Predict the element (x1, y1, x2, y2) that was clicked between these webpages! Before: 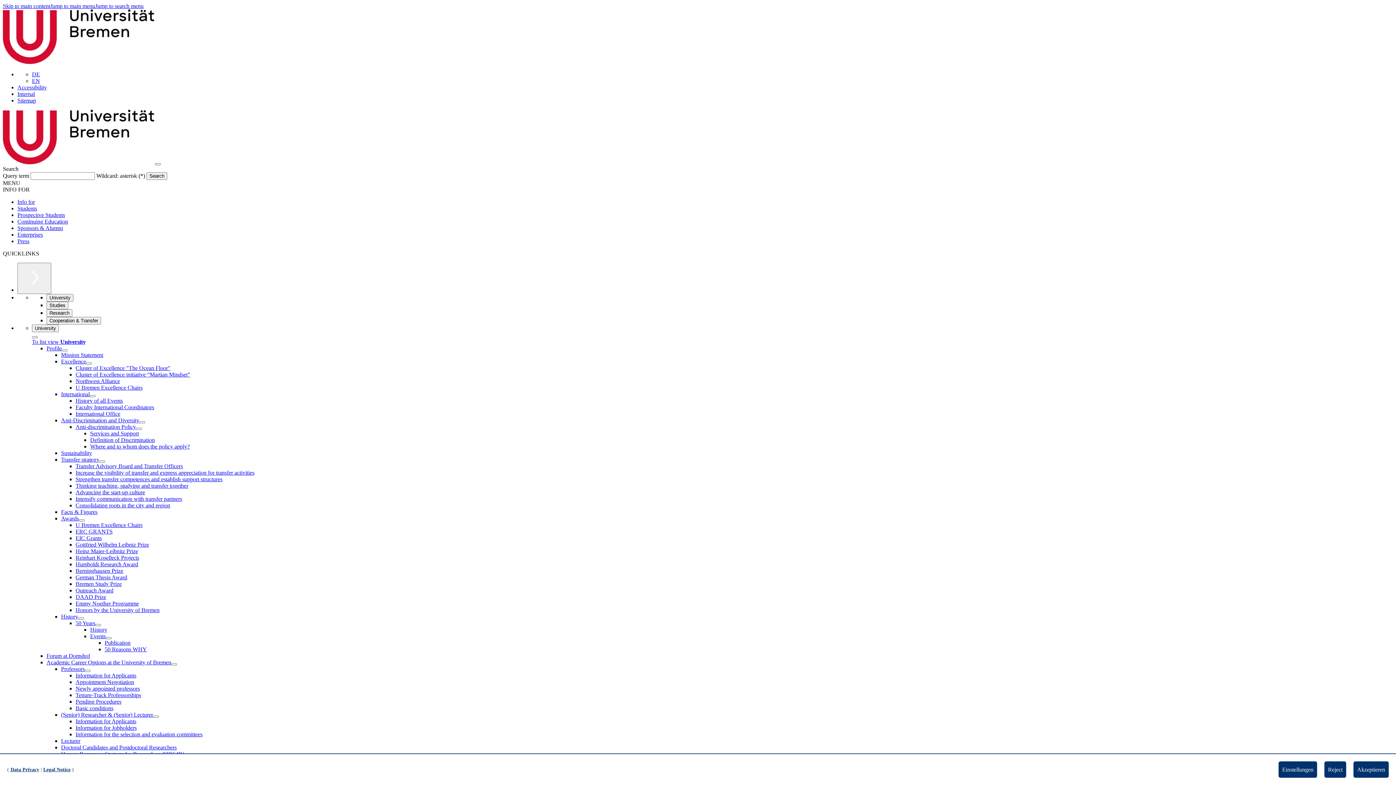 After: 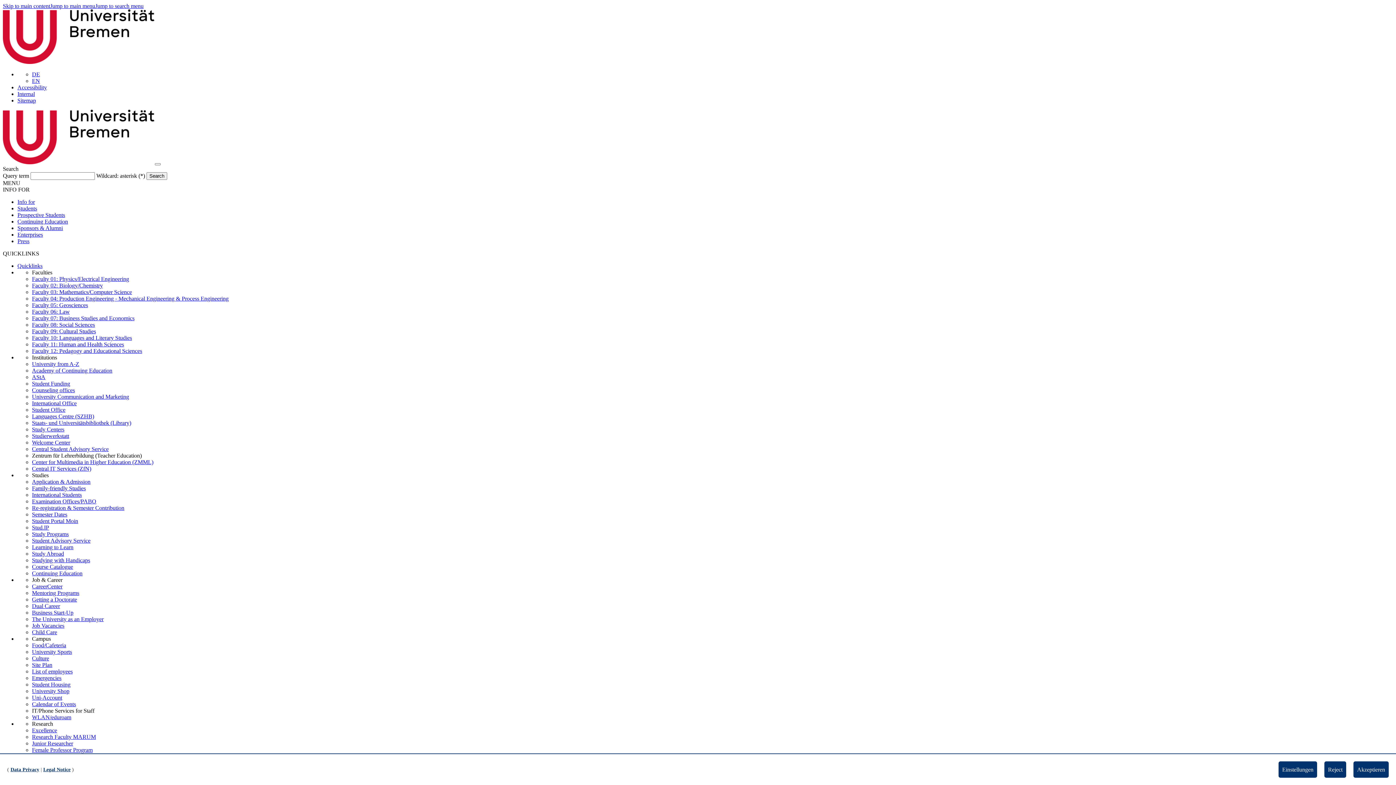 Action: label: Emmy Noether Programme bbox: (75, 600, 138, 606)